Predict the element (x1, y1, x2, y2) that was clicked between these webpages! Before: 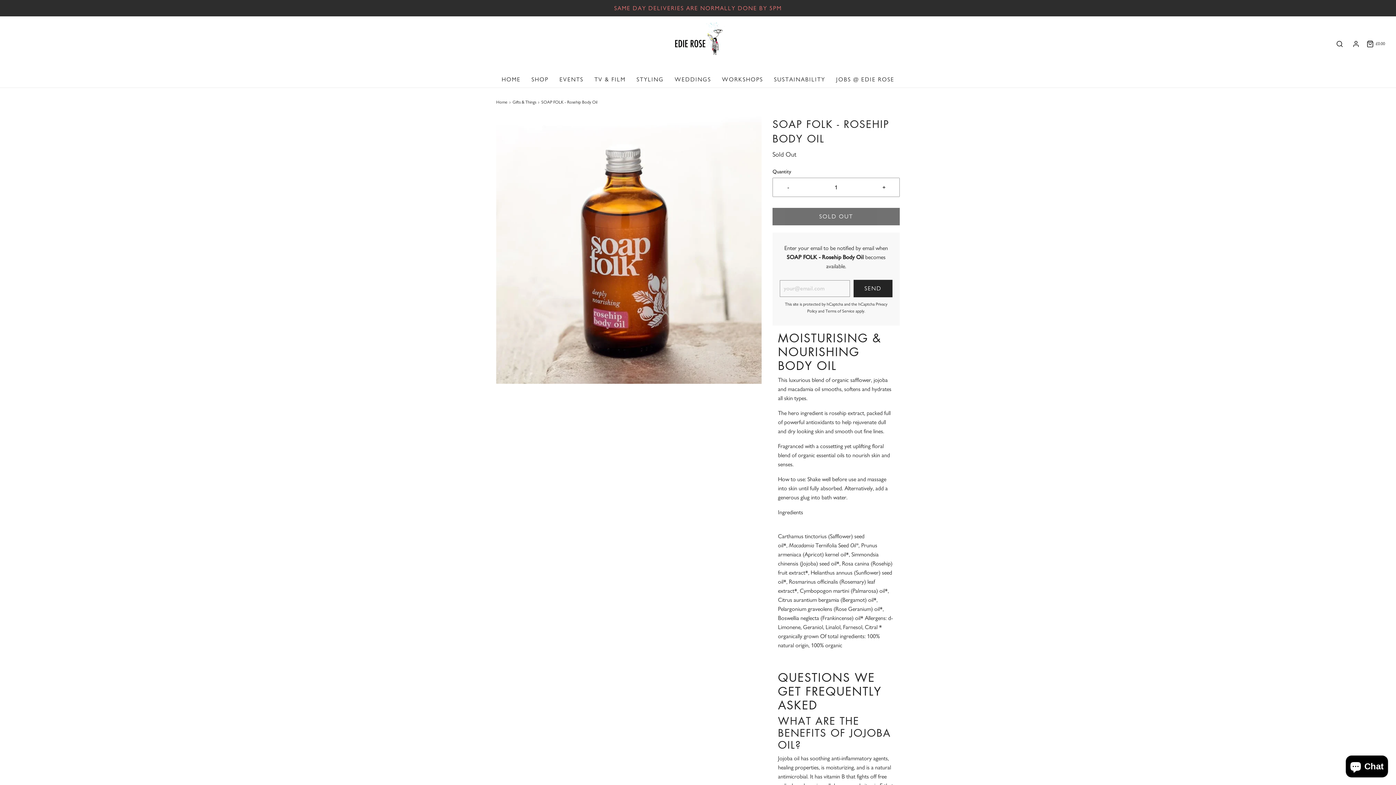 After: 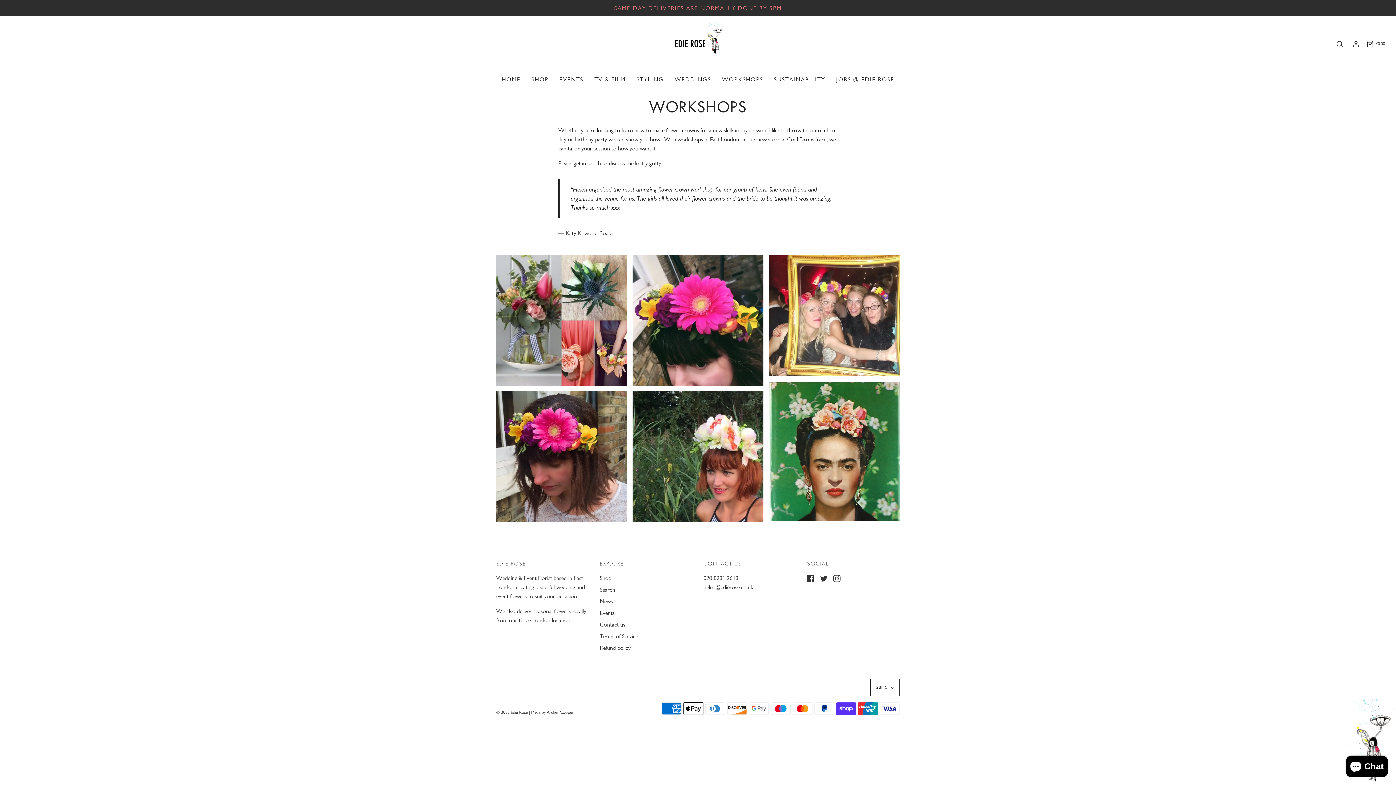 Action: label: WORKSHOPS bbox: (722, 71, 763, 87)